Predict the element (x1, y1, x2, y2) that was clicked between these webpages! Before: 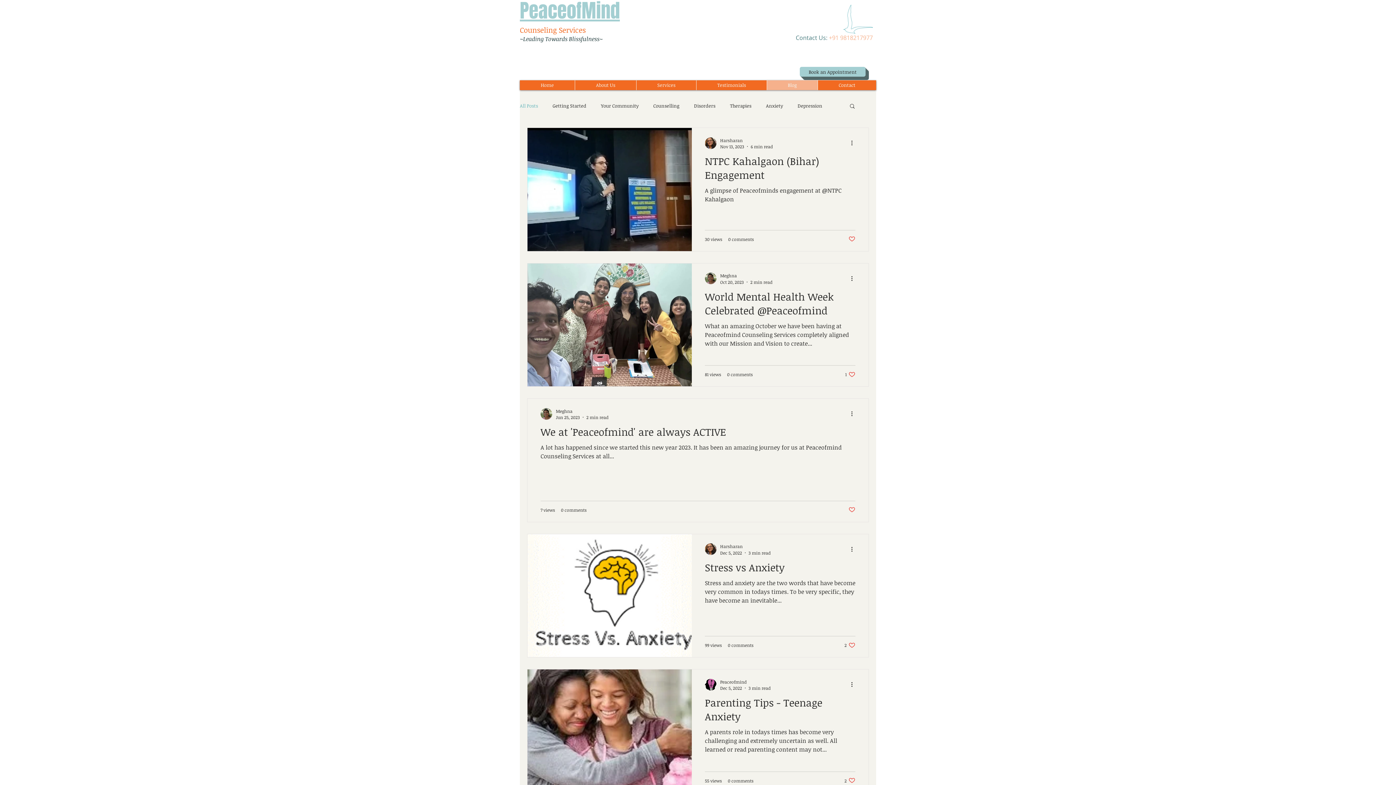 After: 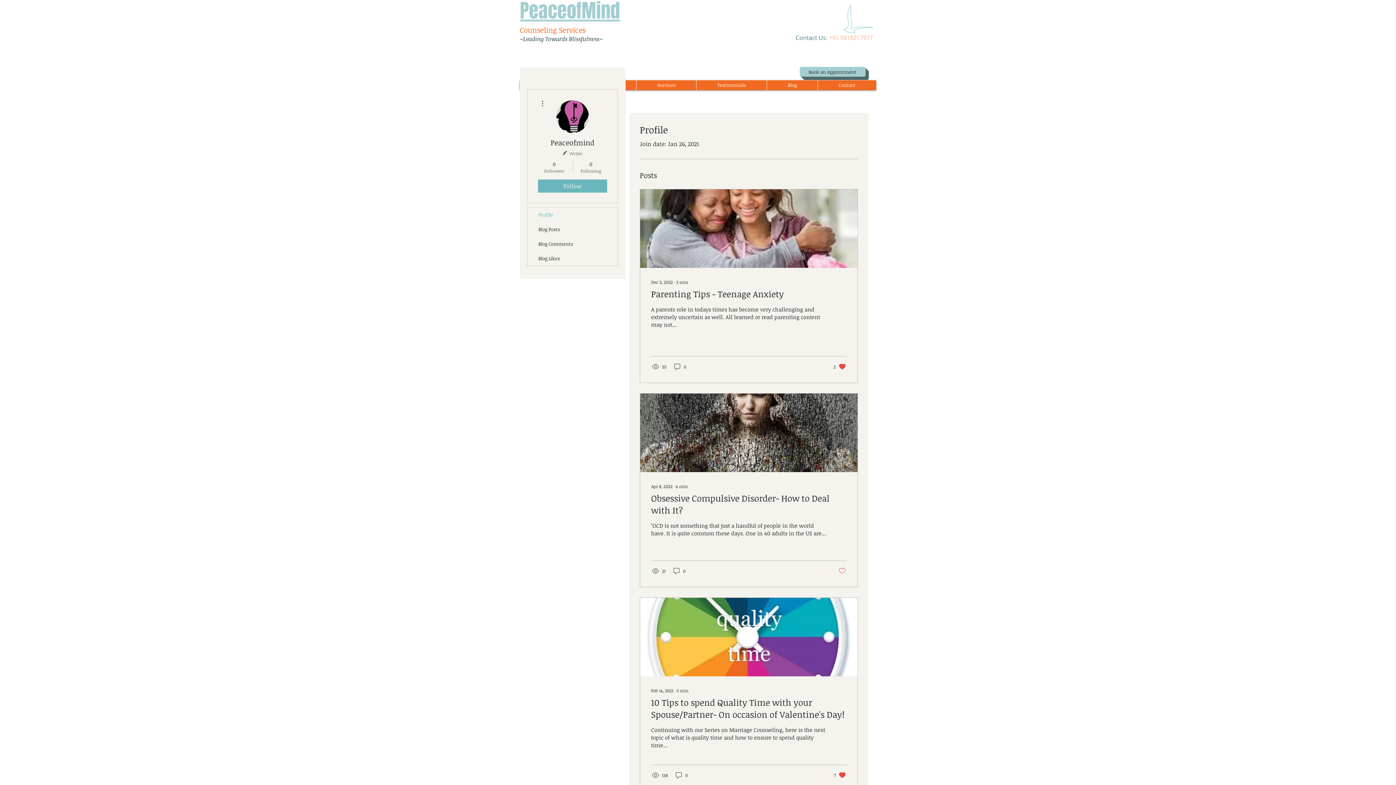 Action: bbox: (705, 679, 716, 690)